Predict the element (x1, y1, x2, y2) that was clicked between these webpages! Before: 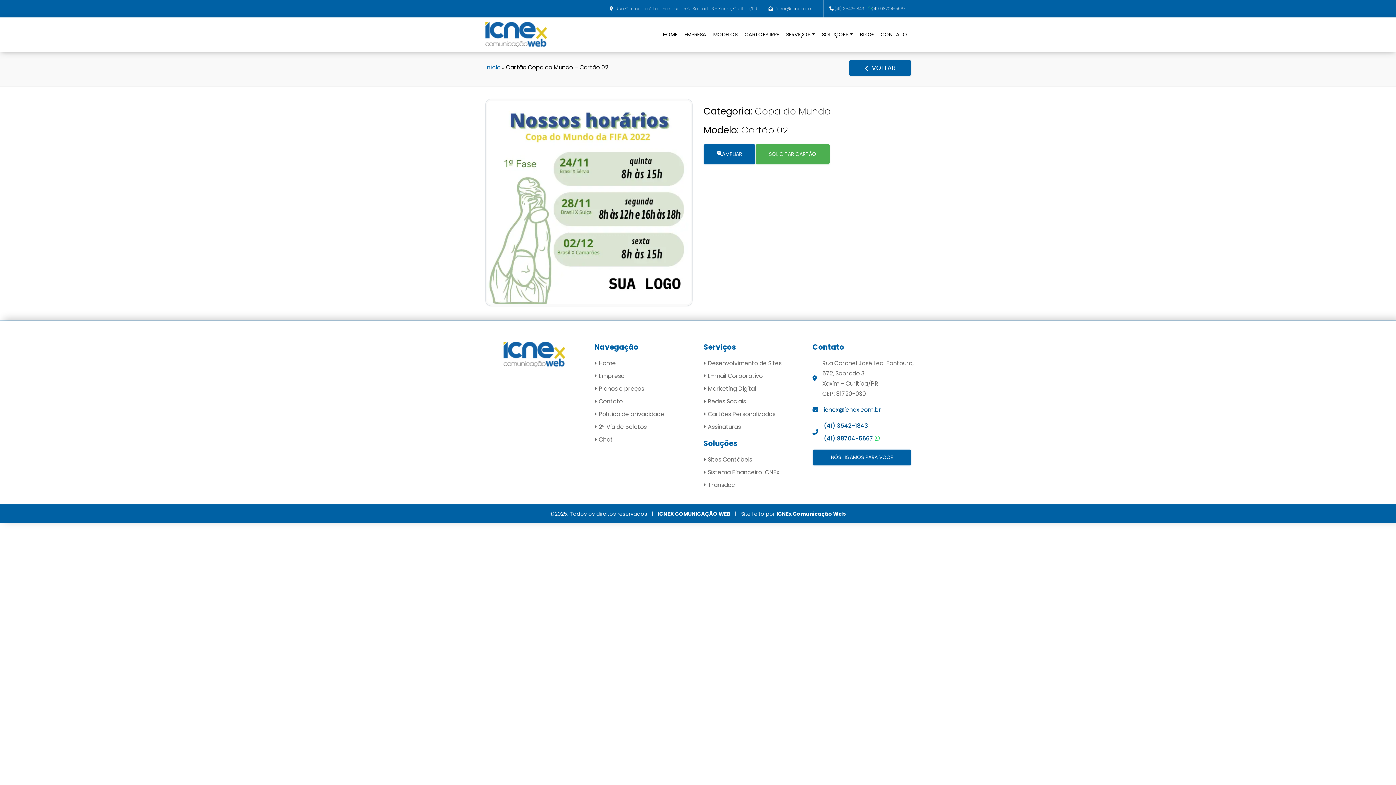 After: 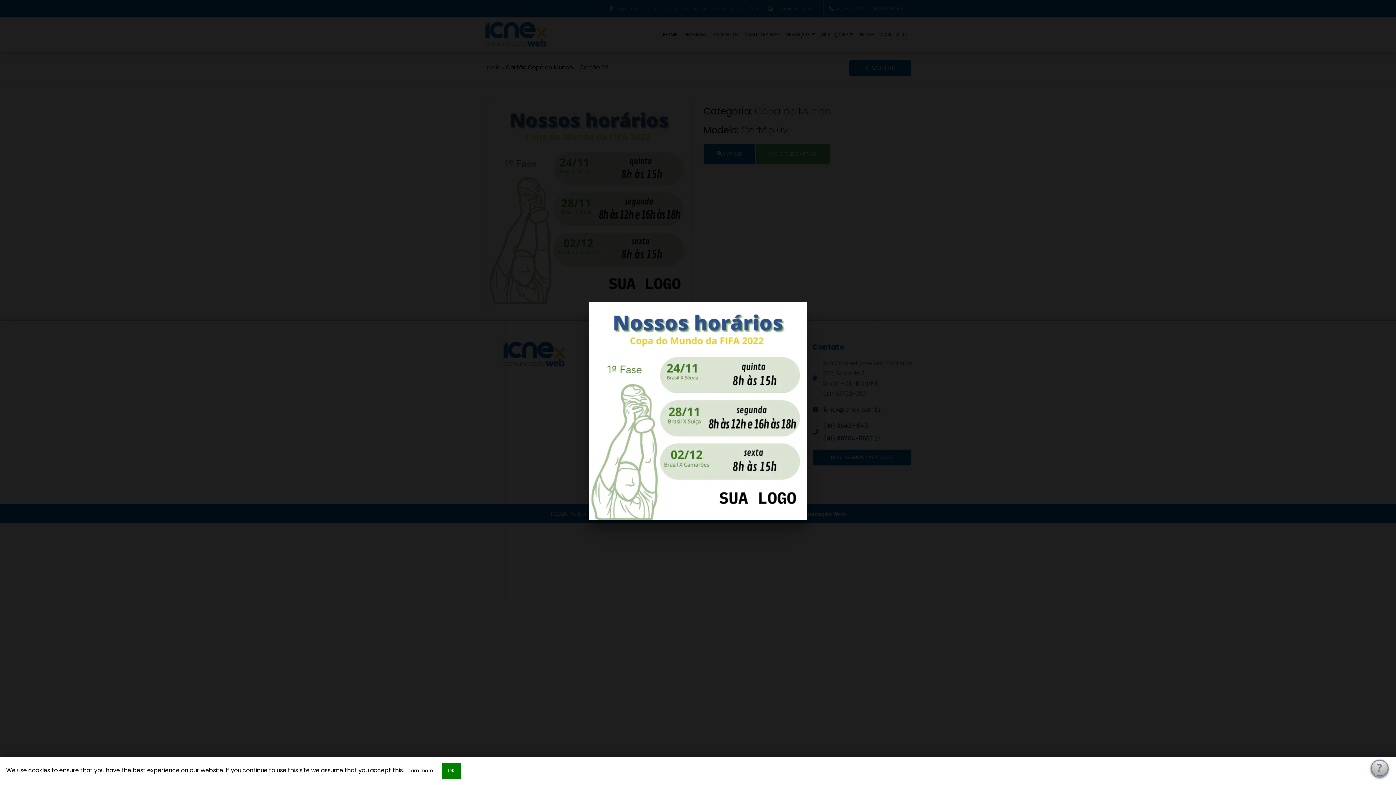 Action: bbox: (704, 144, 755, 164) label: AMPLIAR